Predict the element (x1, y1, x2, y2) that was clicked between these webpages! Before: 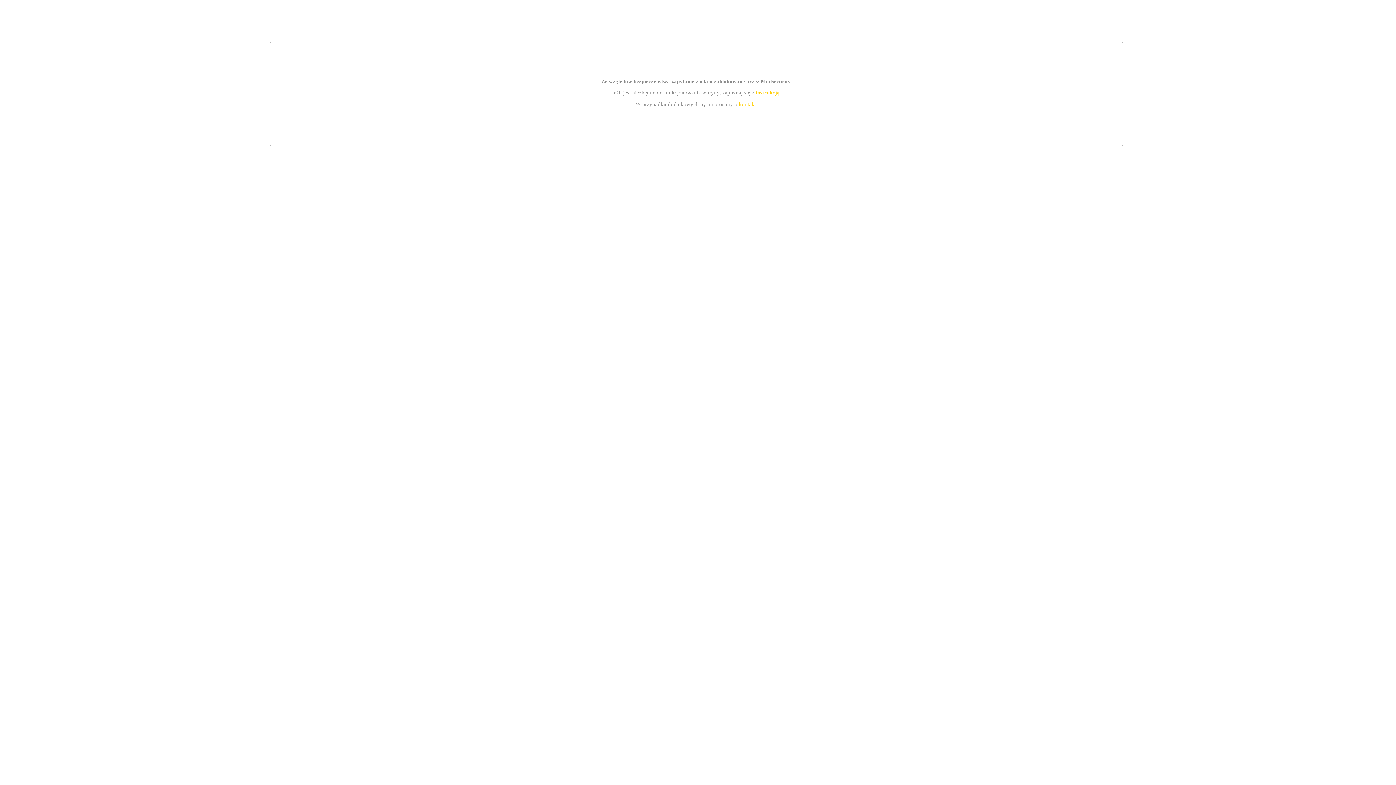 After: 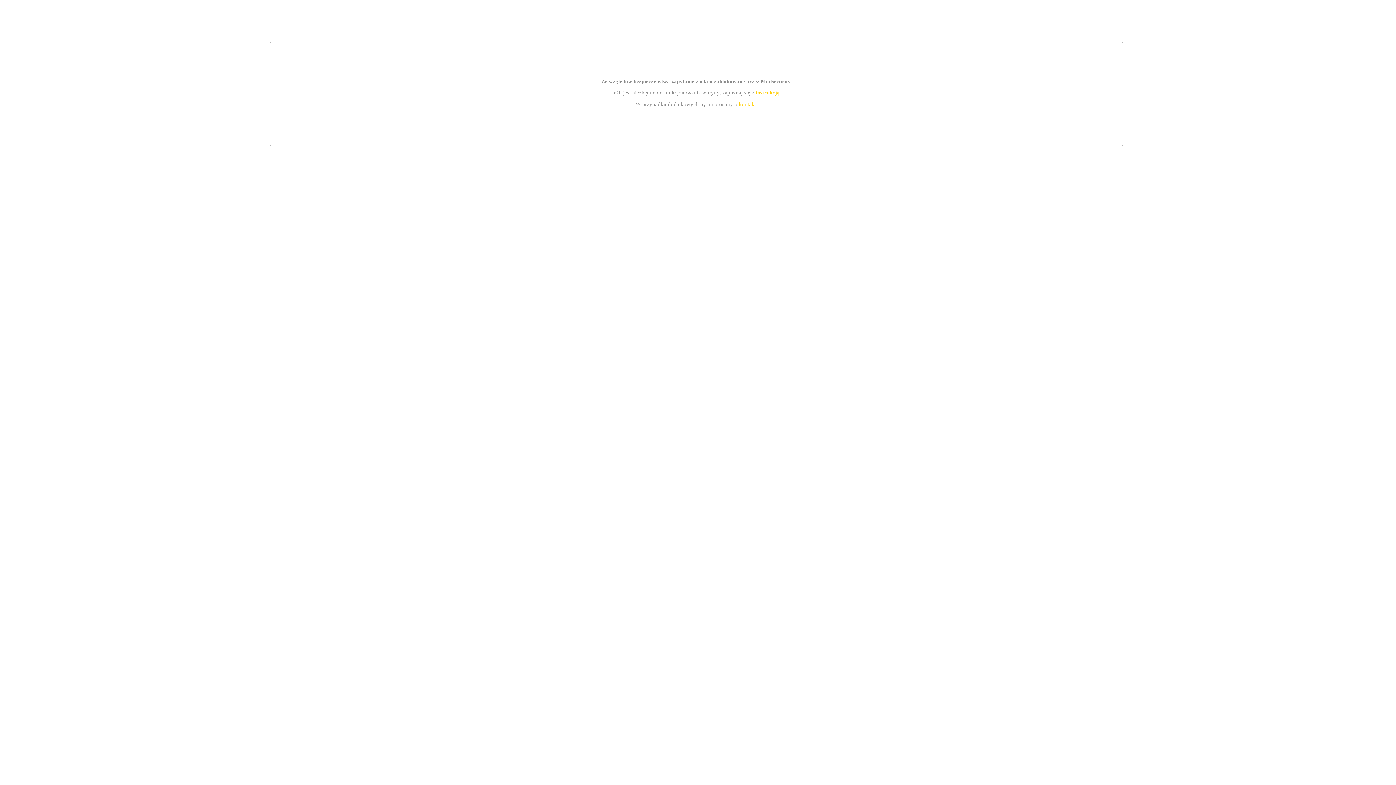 Action: label: kontakt bbox: (739, 101, 756, 107)